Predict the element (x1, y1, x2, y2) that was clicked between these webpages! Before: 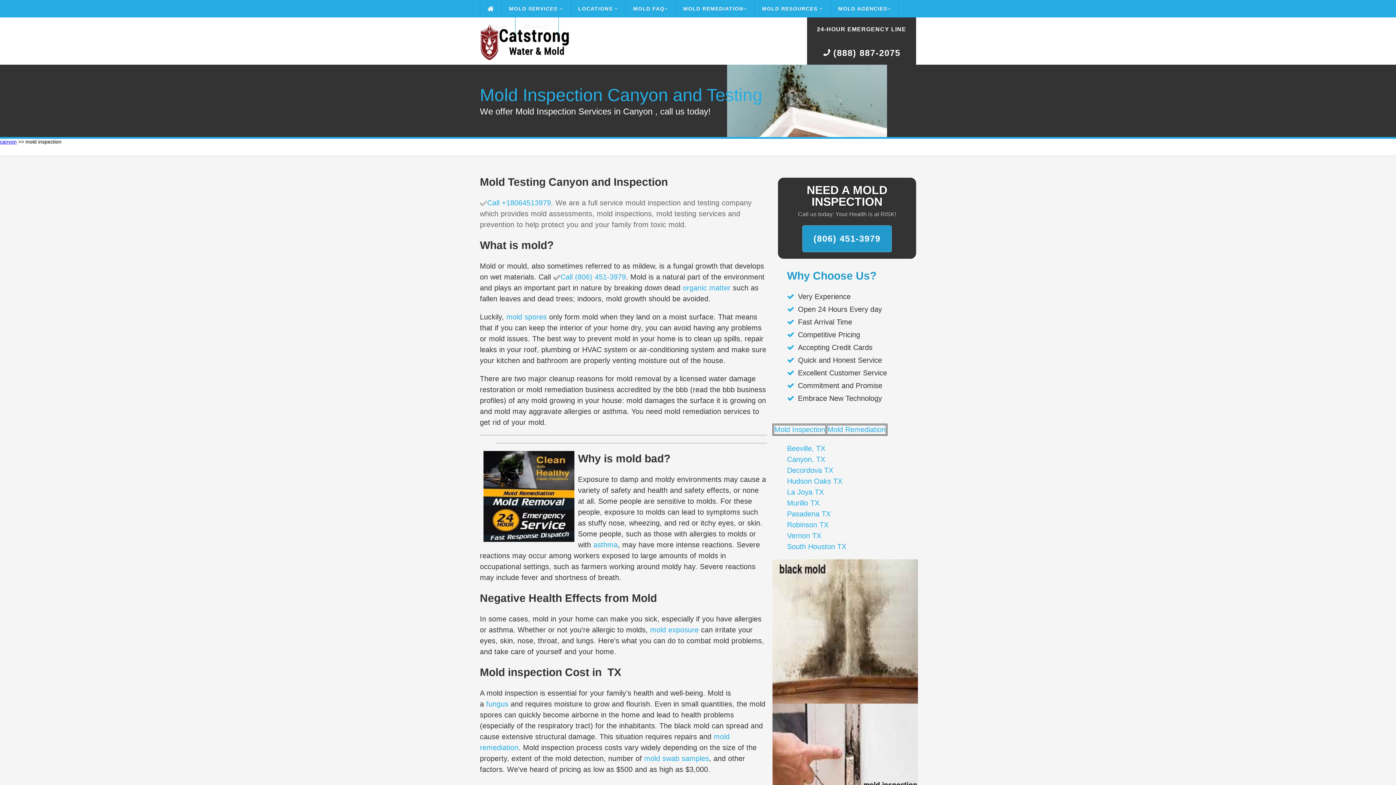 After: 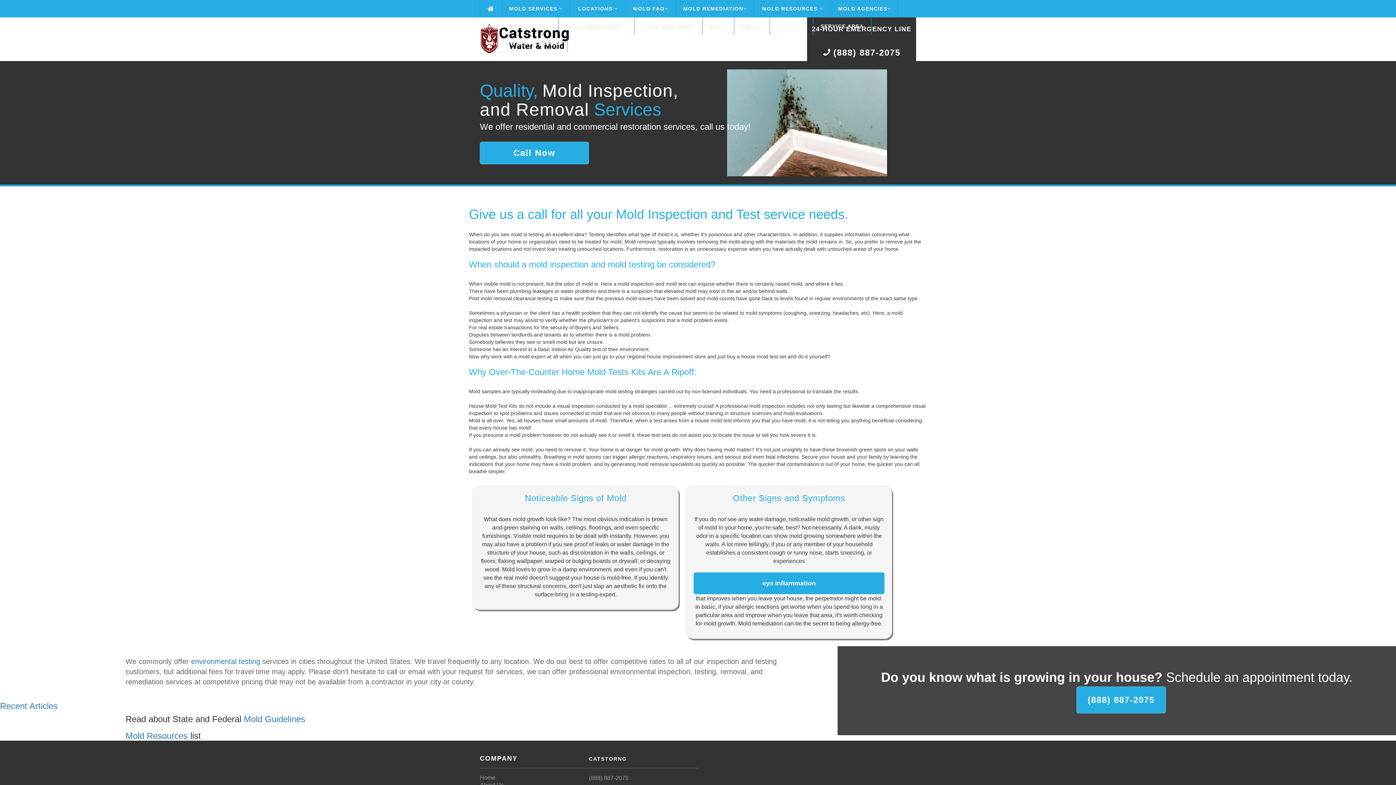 Action: label: Mold Inspection bbox: (774, 425, 825, 433)